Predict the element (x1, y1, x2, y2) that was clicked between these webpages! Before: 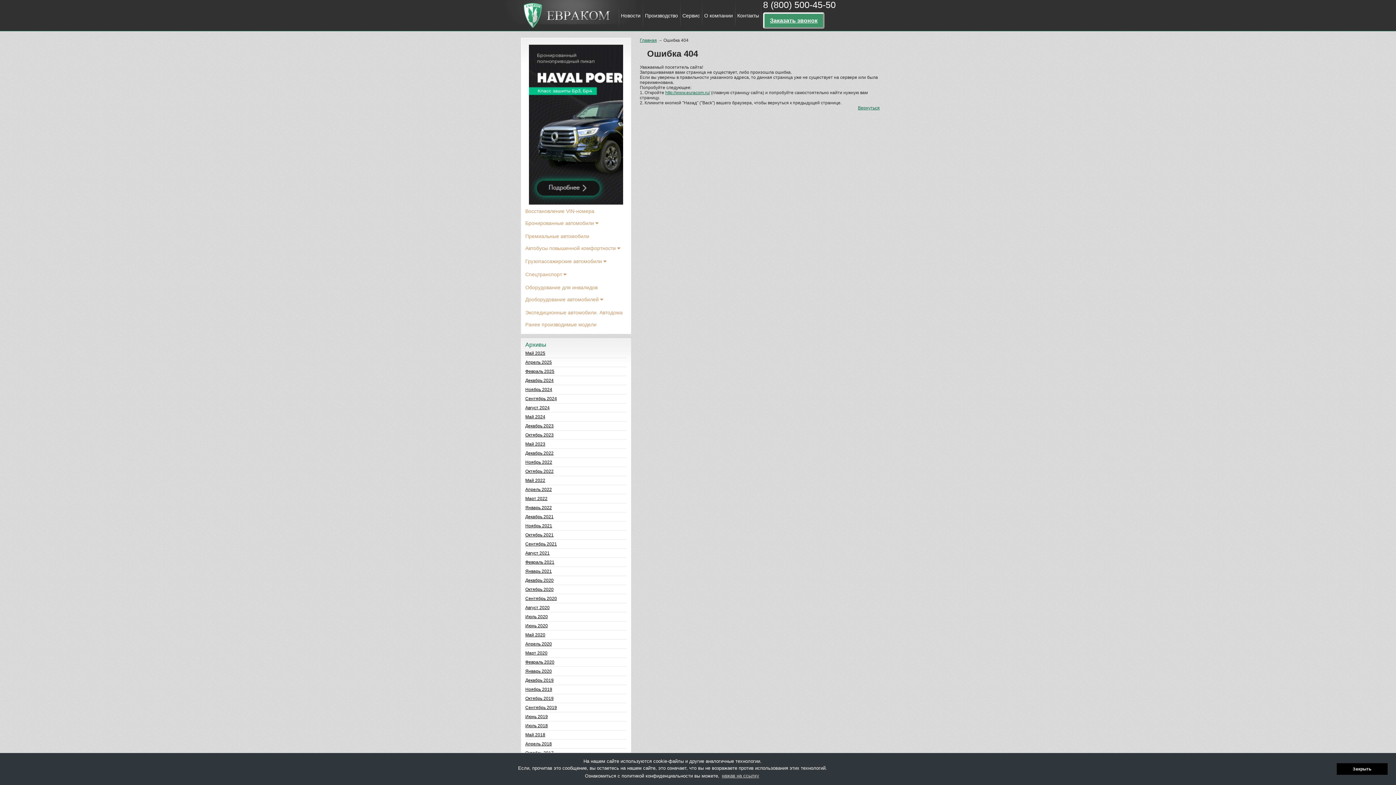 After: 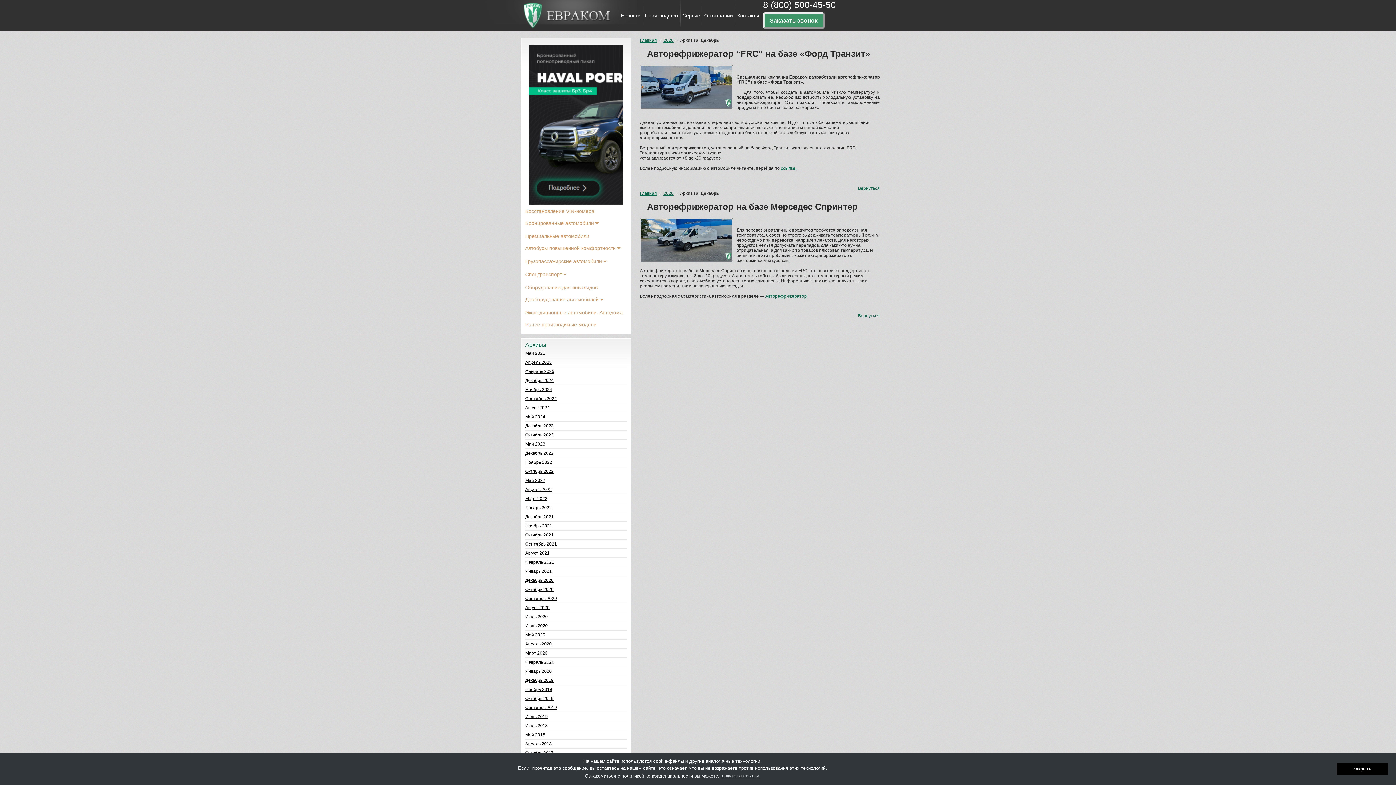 Action: label: Декабрь 2020 bbox: (525, 578, 626, 583)